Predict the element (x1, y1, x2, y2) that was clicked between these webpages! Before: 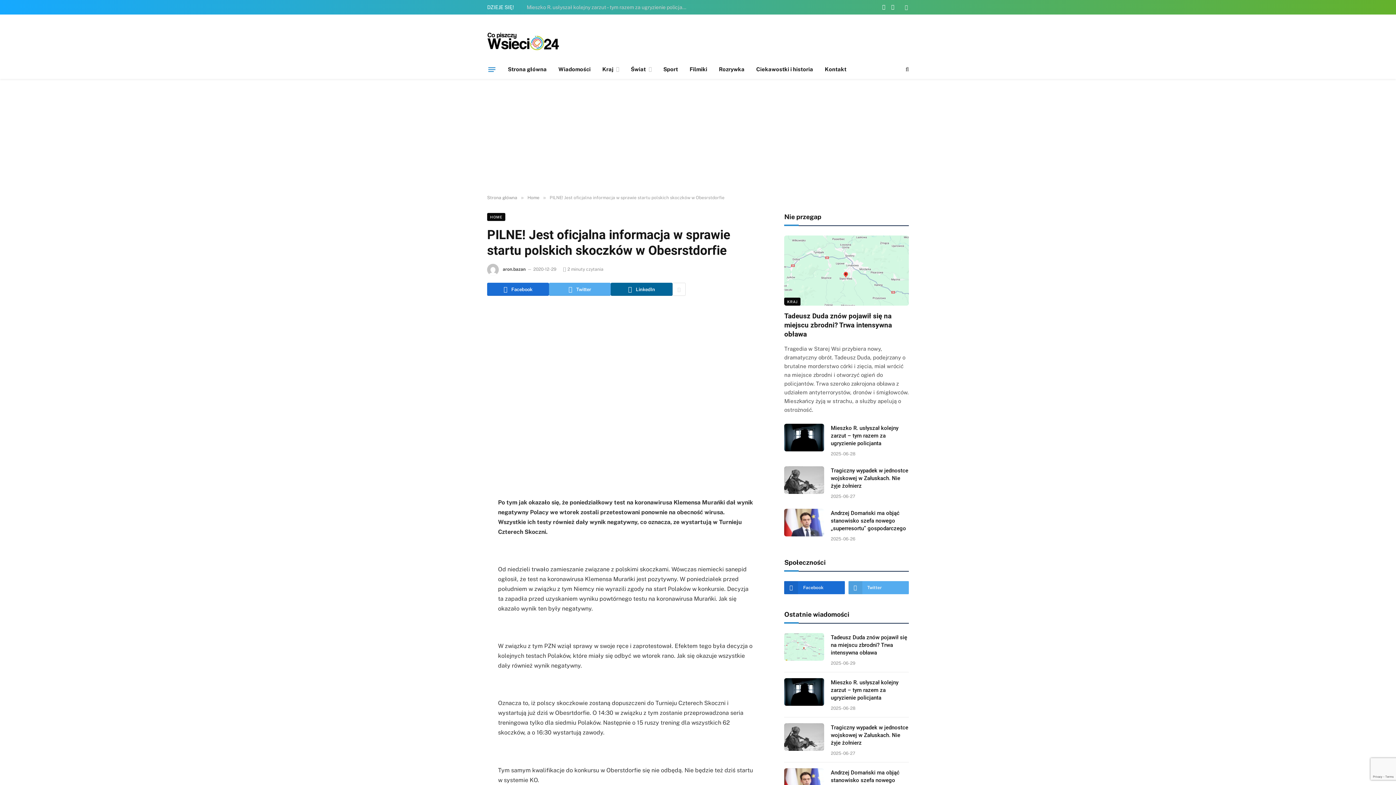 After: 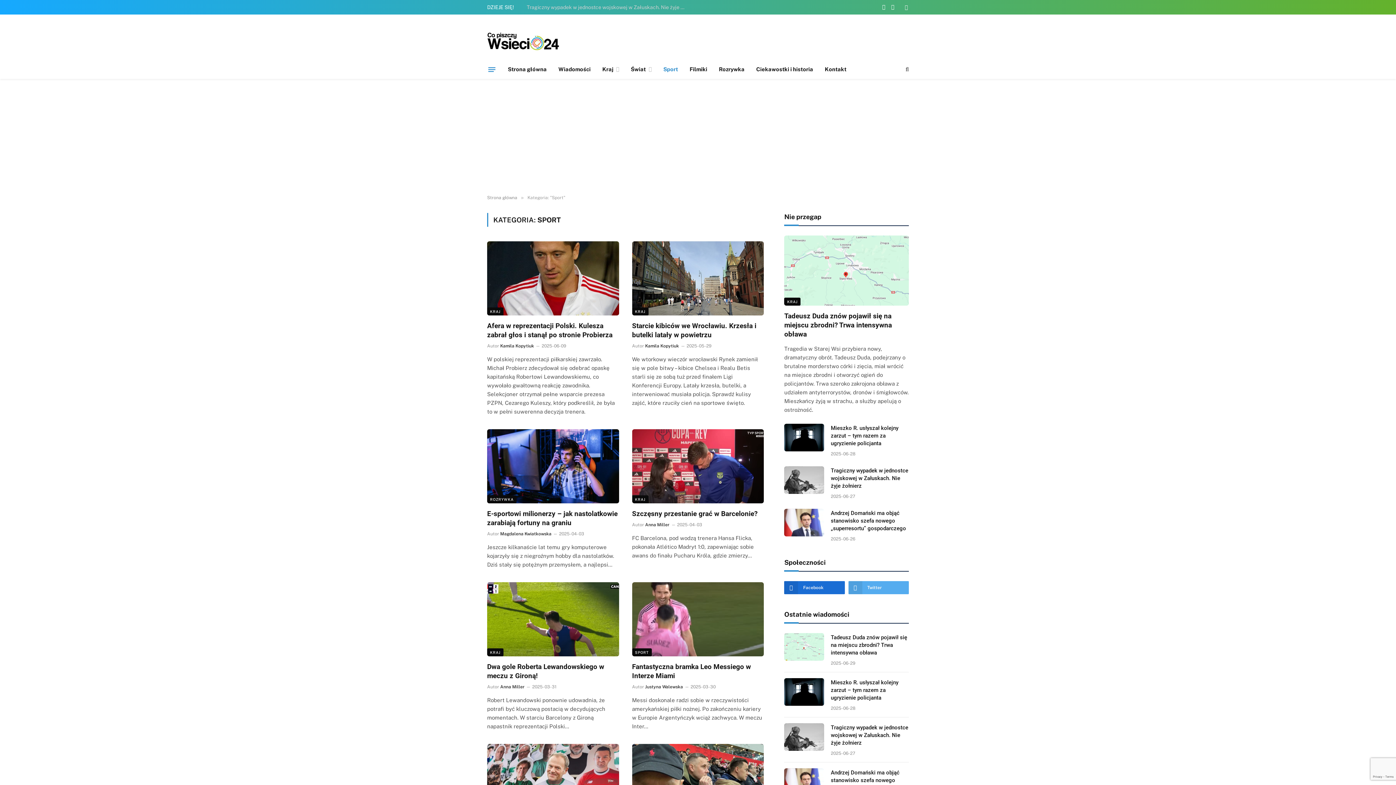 Action: bbox: (657, 60, 683, 78) label: Sport